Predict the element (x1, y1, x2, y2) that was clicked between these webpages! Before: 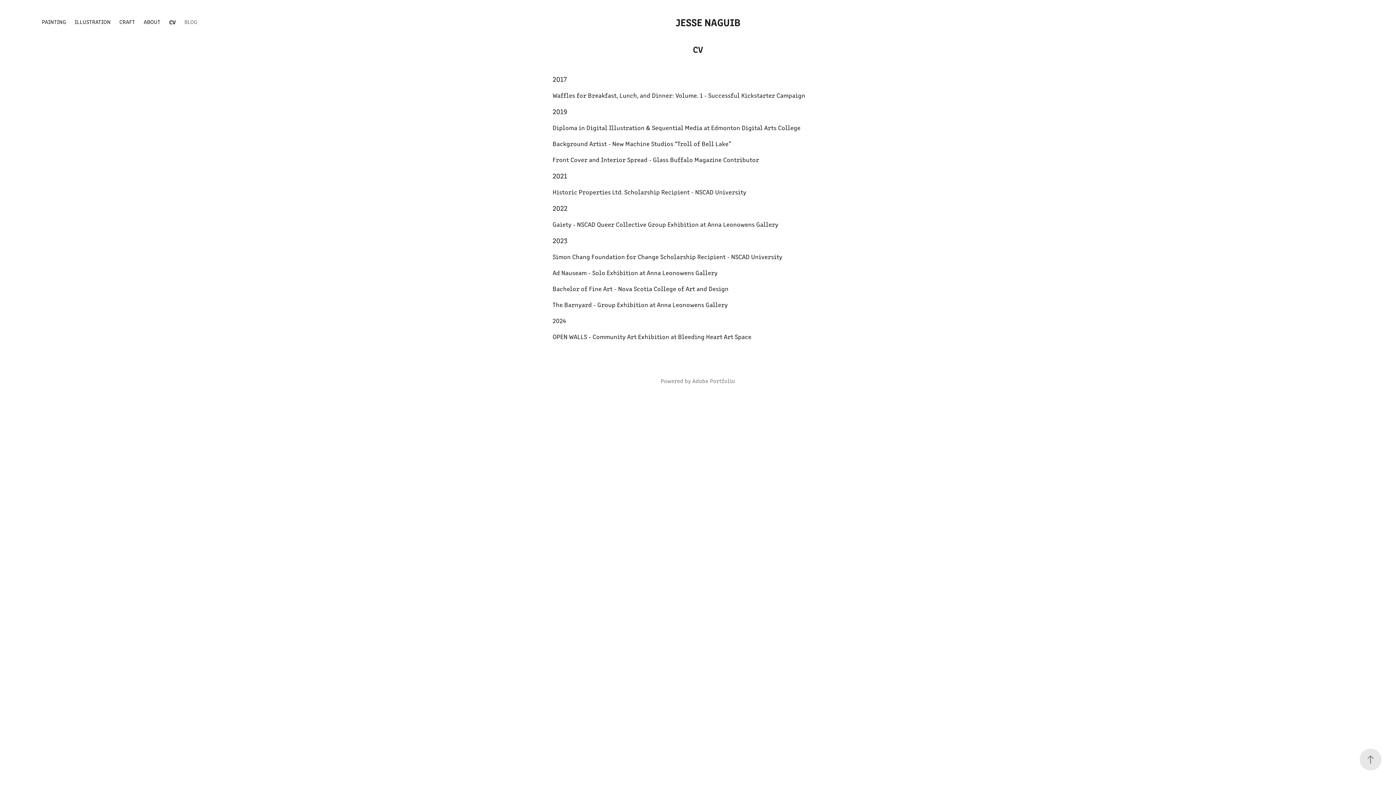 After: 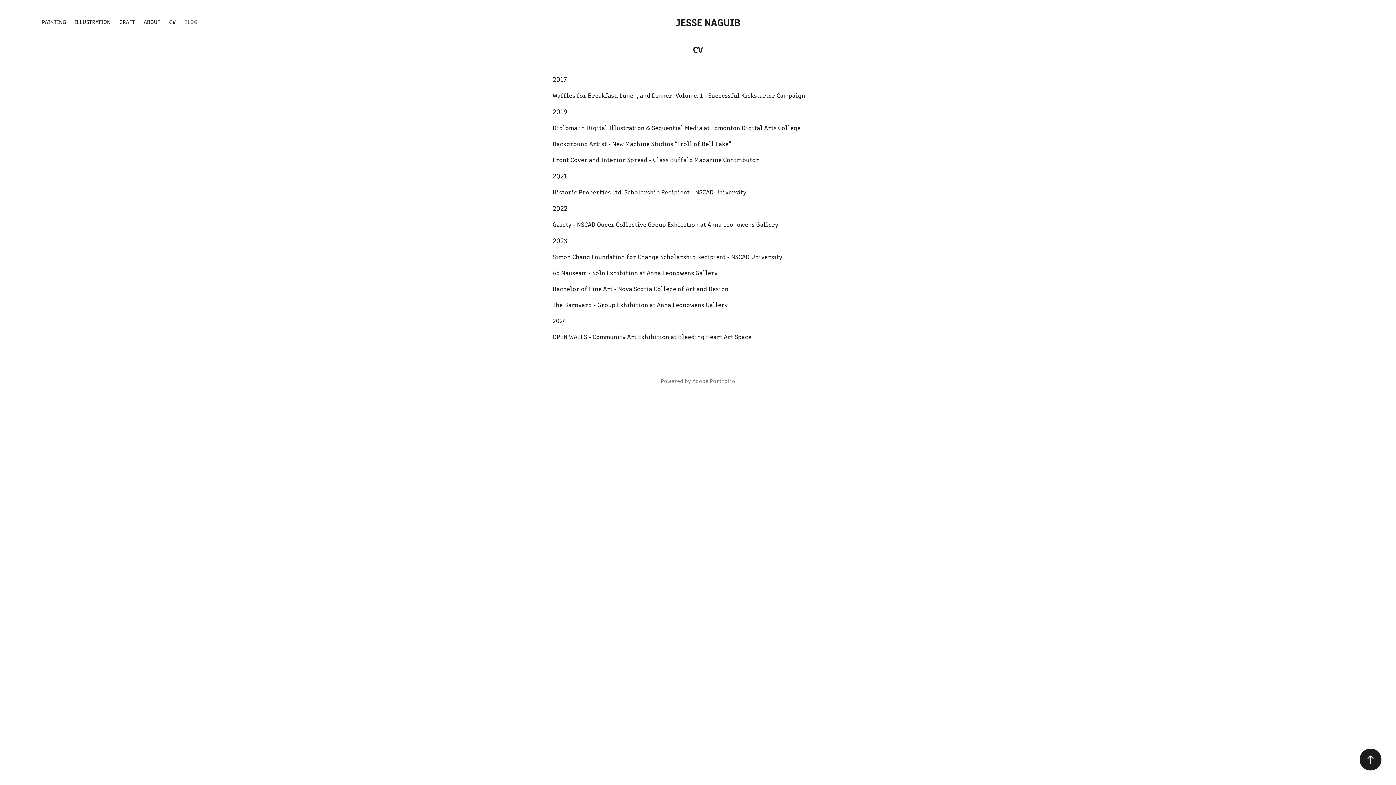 Action: bbox: (1360, 749, 1381, 770)